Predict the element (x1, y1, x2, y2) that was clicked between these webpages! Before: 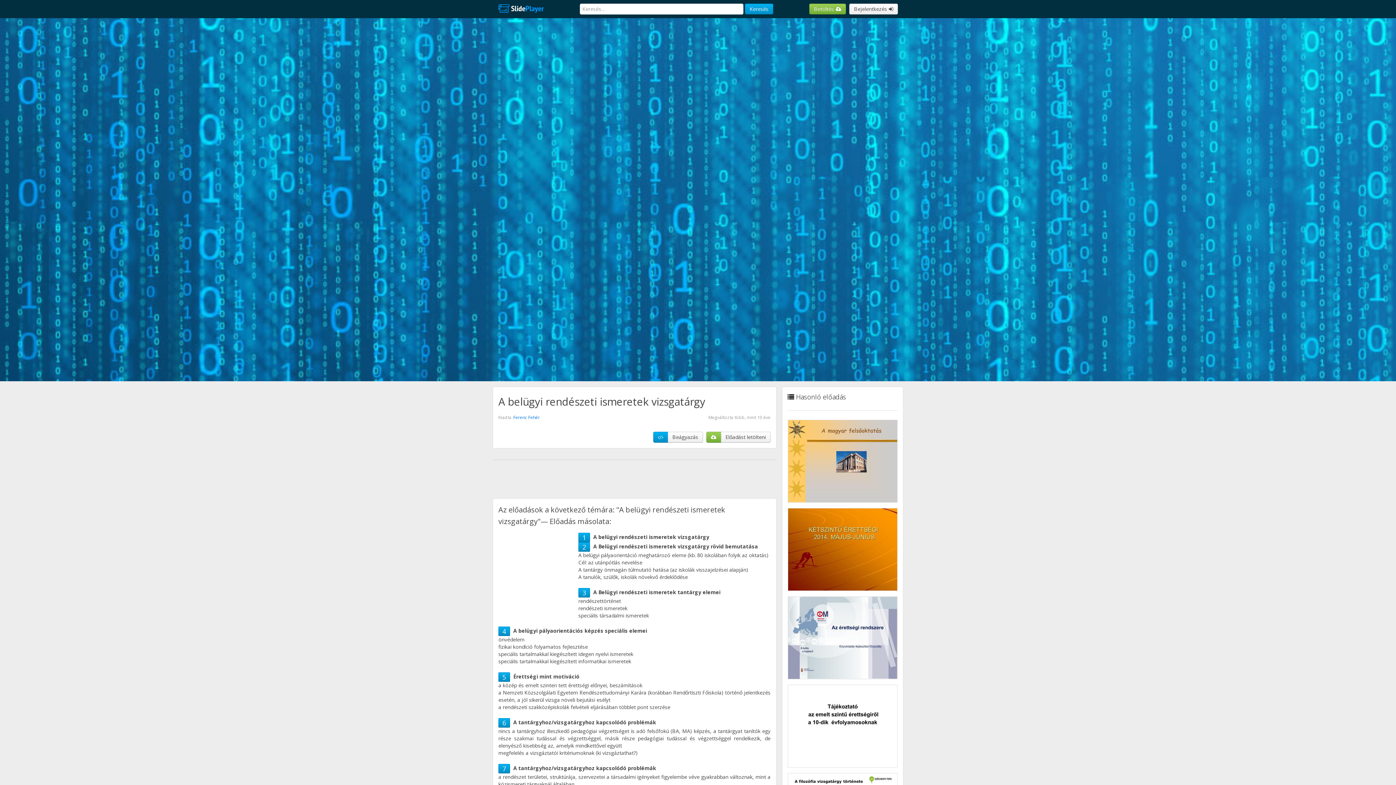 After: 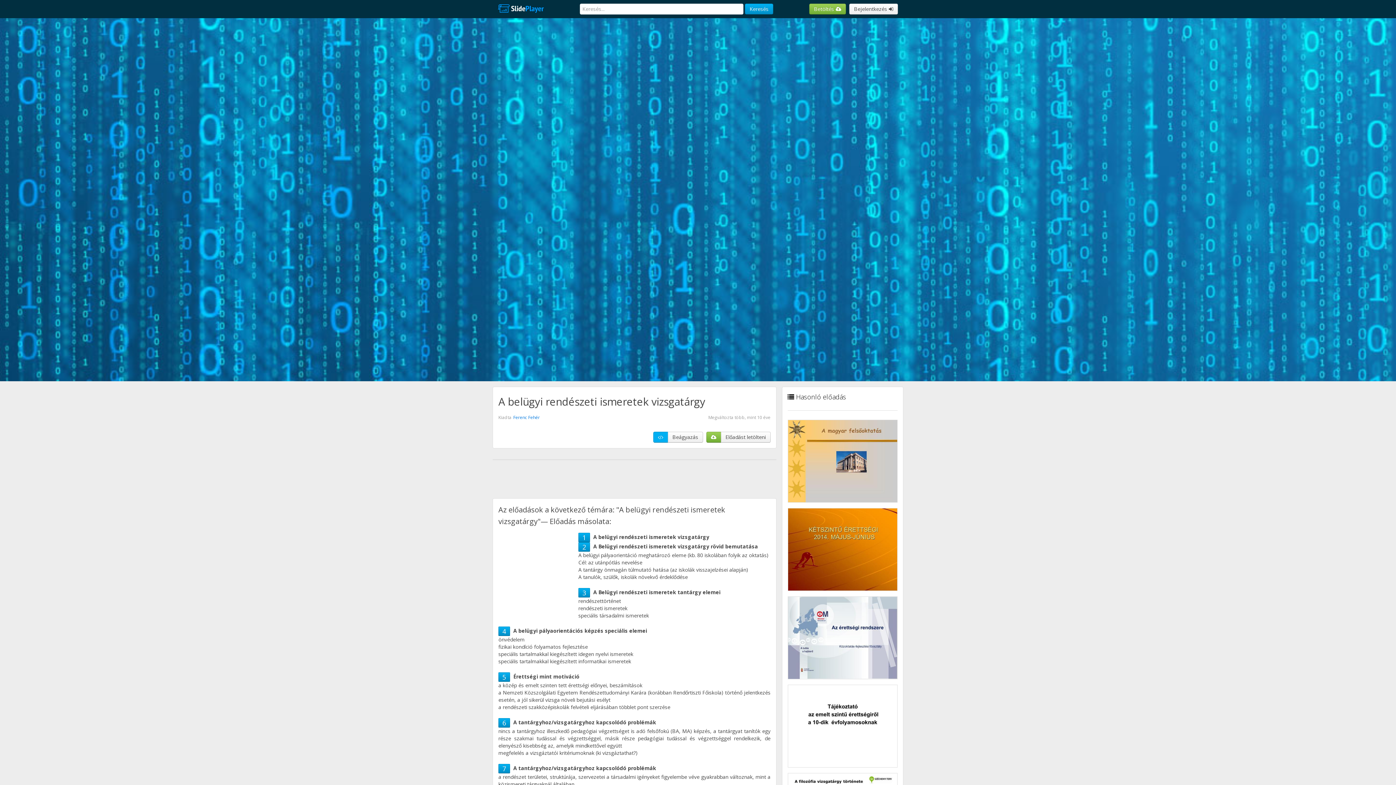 Action: bbox: (653, 432, 668, 442)